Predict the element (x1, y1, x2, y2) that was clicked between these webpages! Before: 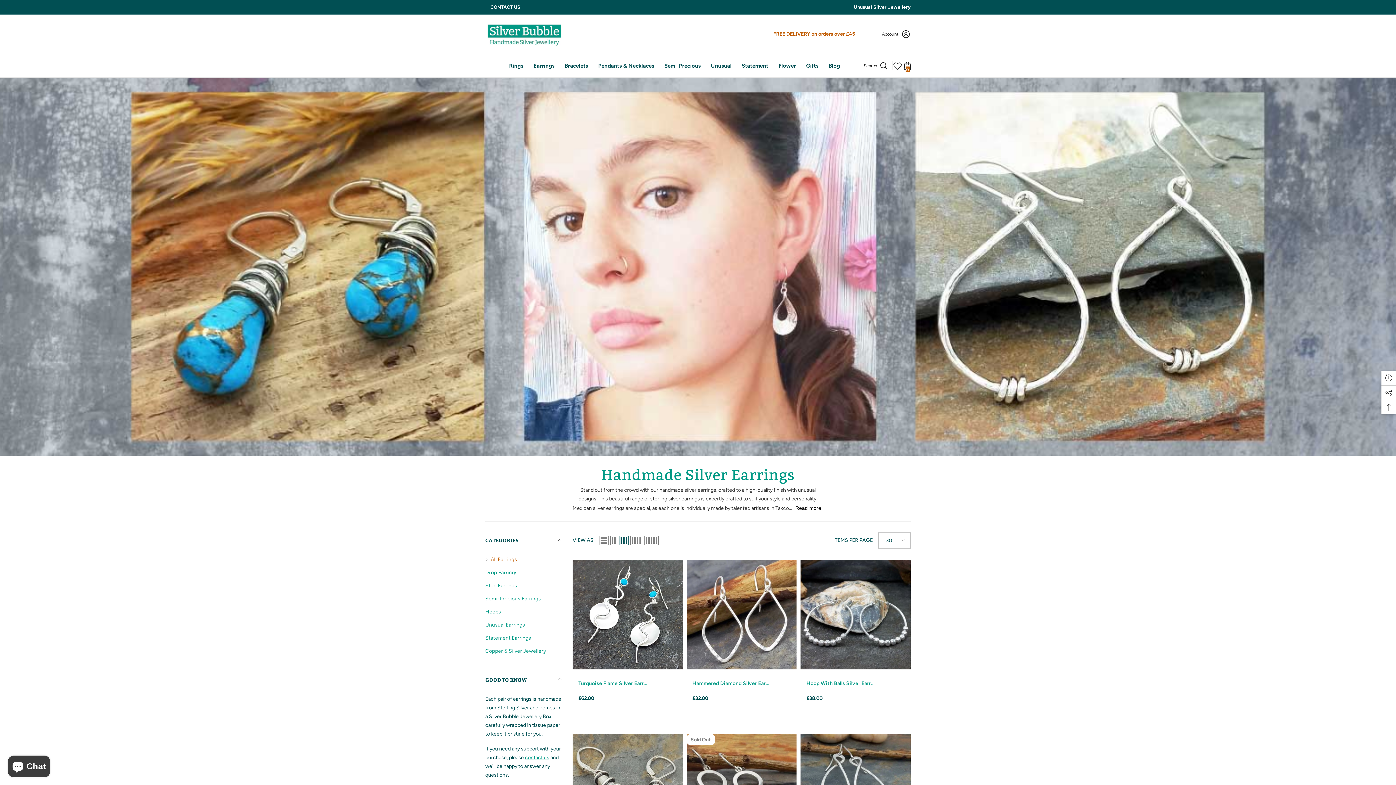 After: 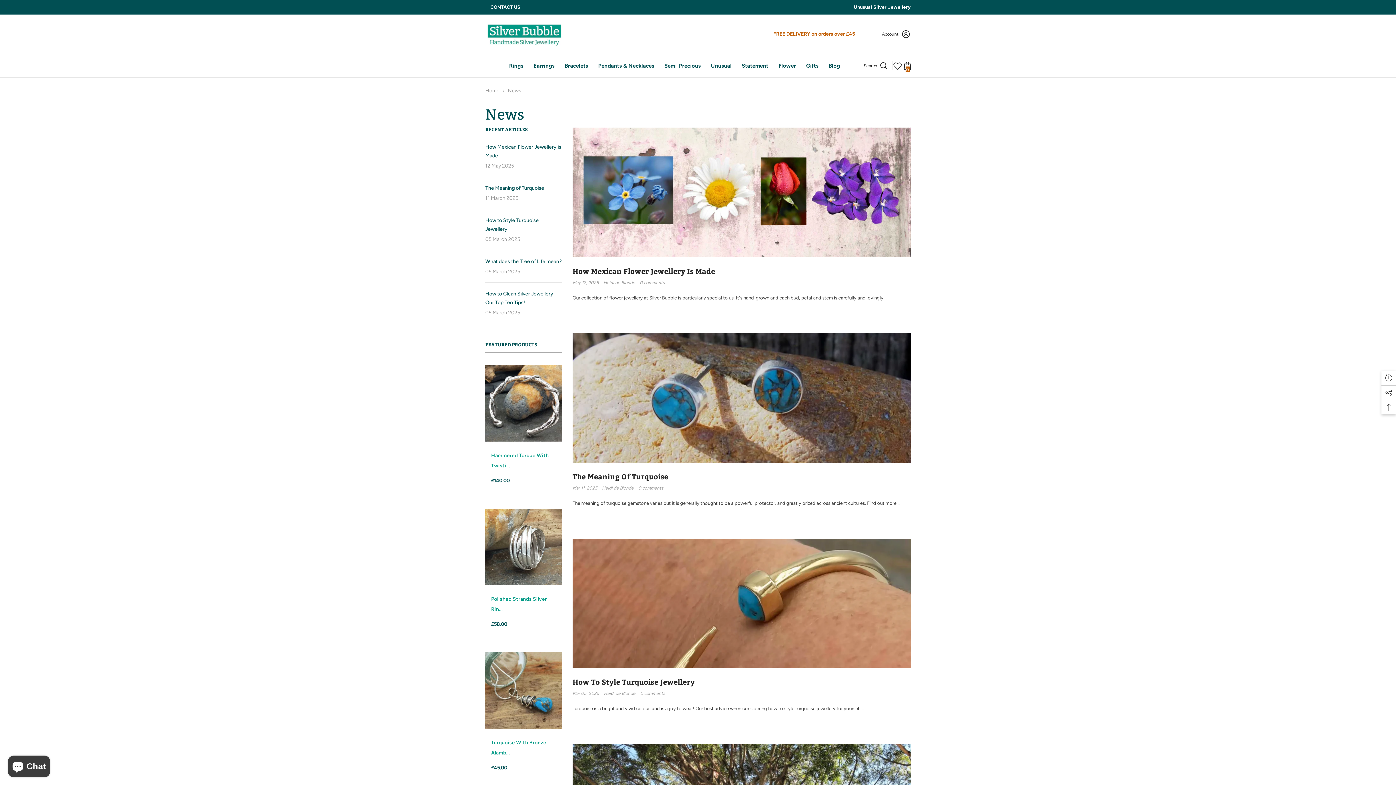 Action: bbox: (823, 61, 845, 77) label: Blog